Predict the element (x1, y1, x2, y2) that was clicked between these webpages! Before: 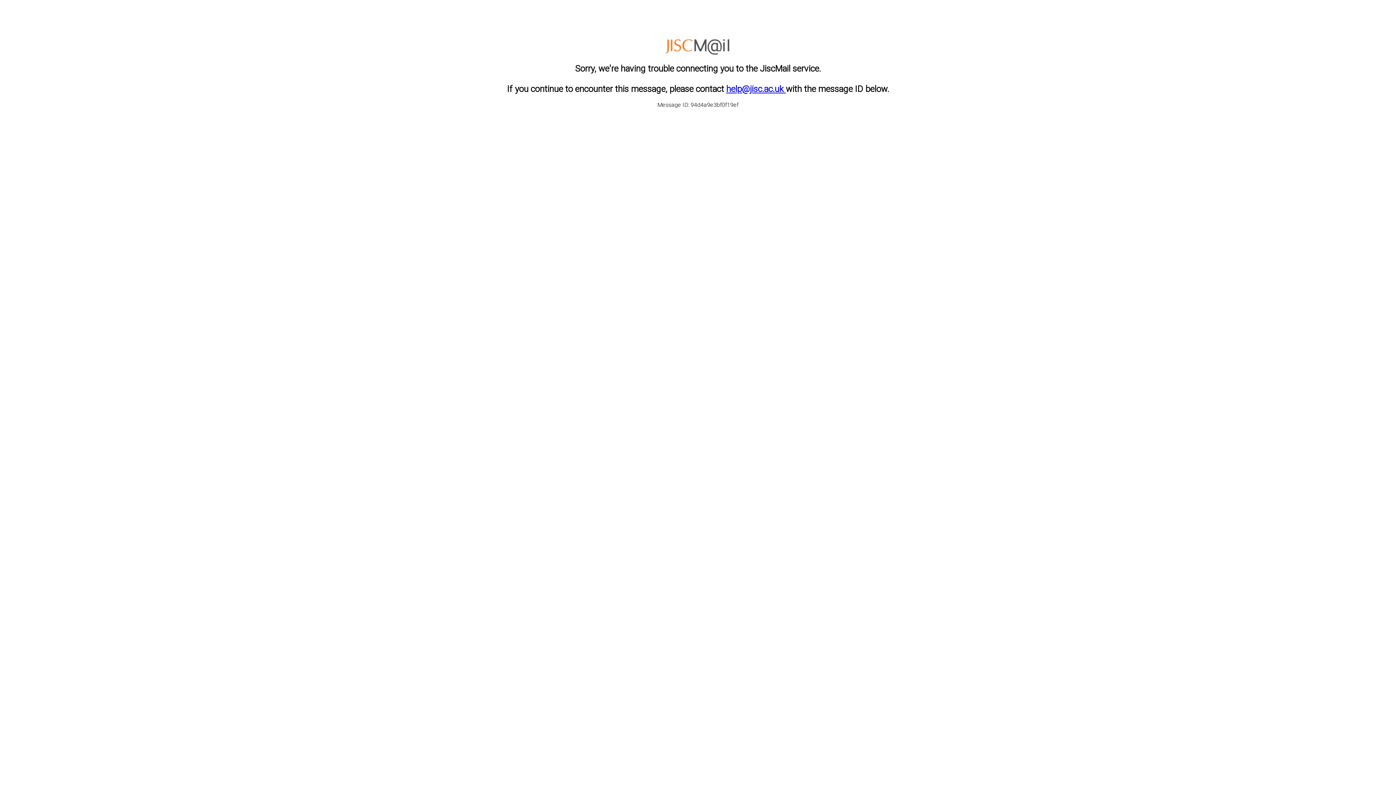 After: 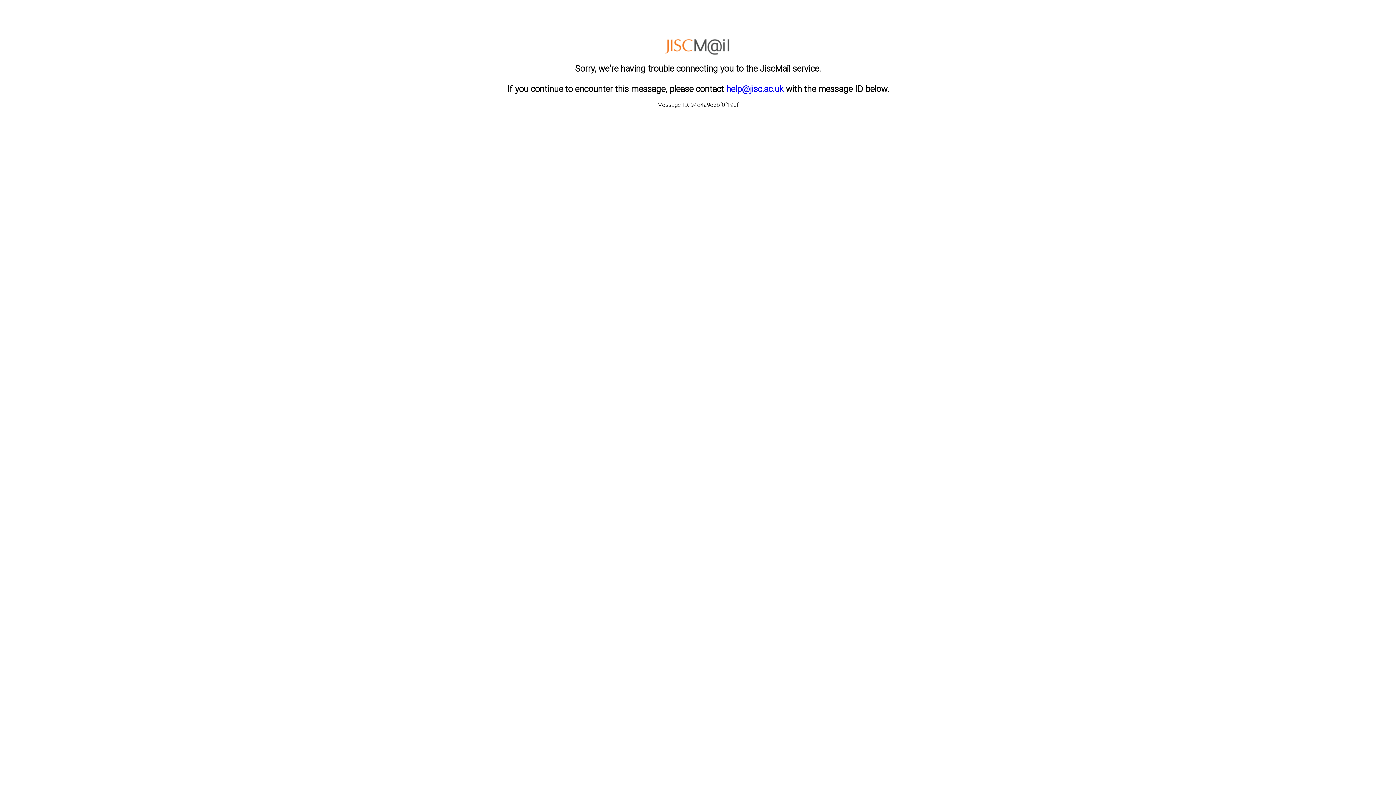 Action: bbox: (726, 83, 786, 94) label: help@jisc.ac.uk 